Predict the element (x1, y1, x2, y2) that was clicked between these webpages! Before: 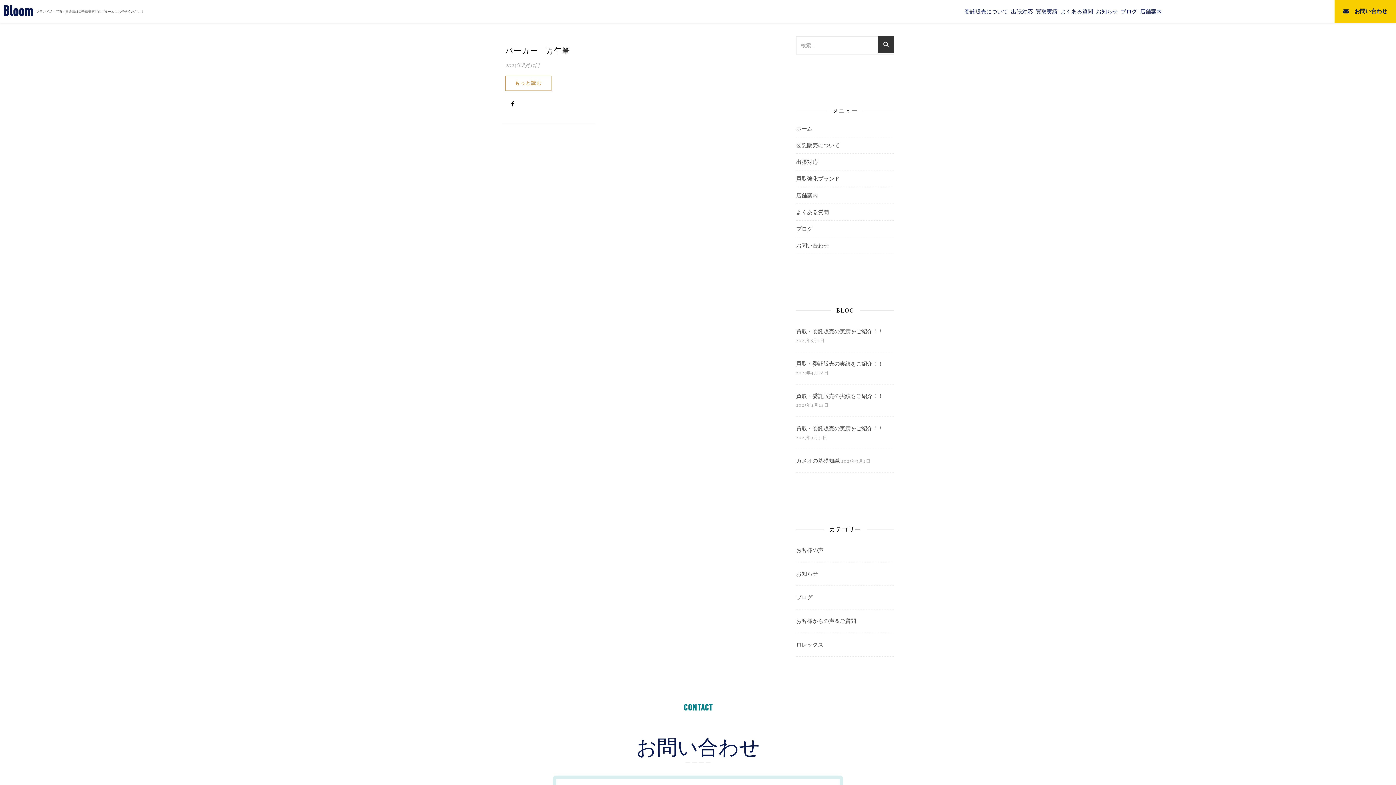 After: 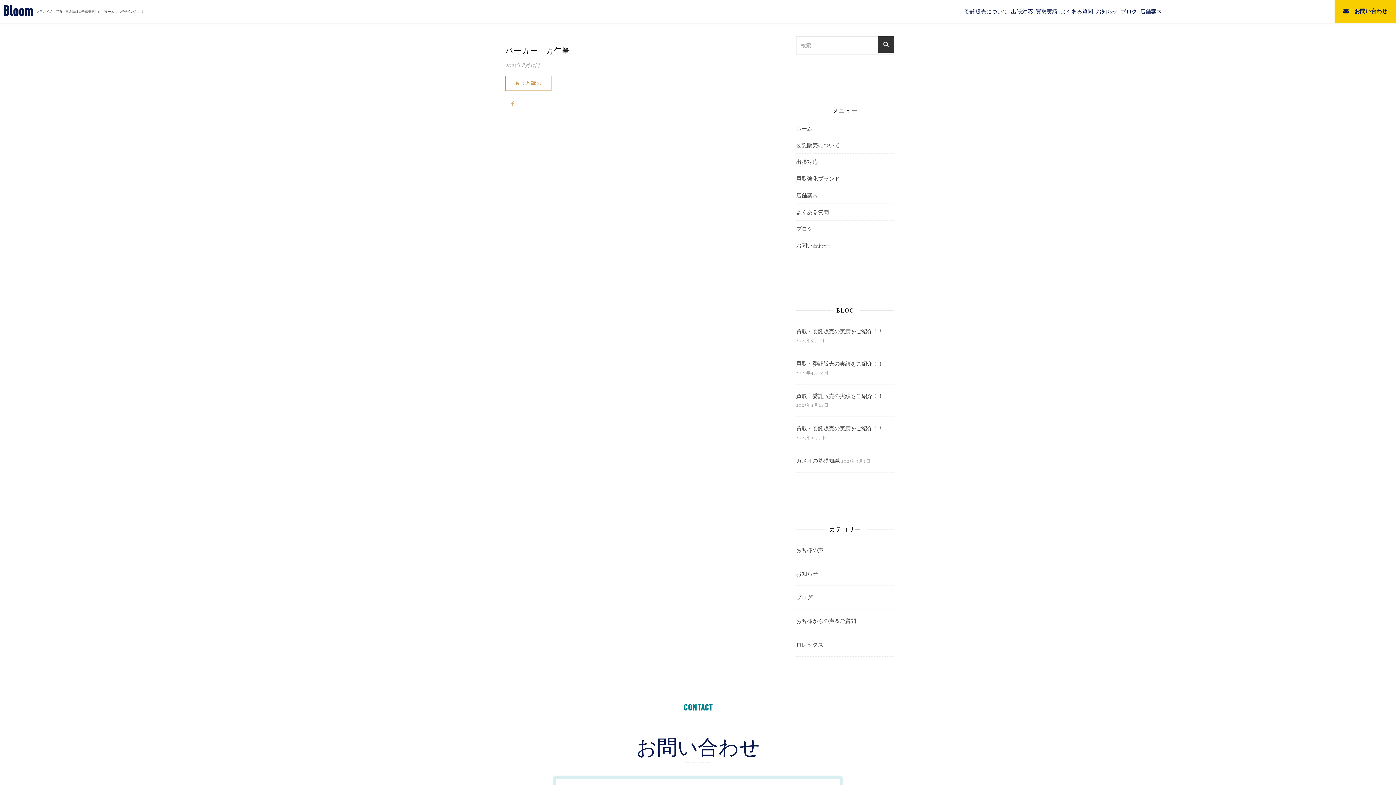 Action: bbox: (511, 101, 514, 106)